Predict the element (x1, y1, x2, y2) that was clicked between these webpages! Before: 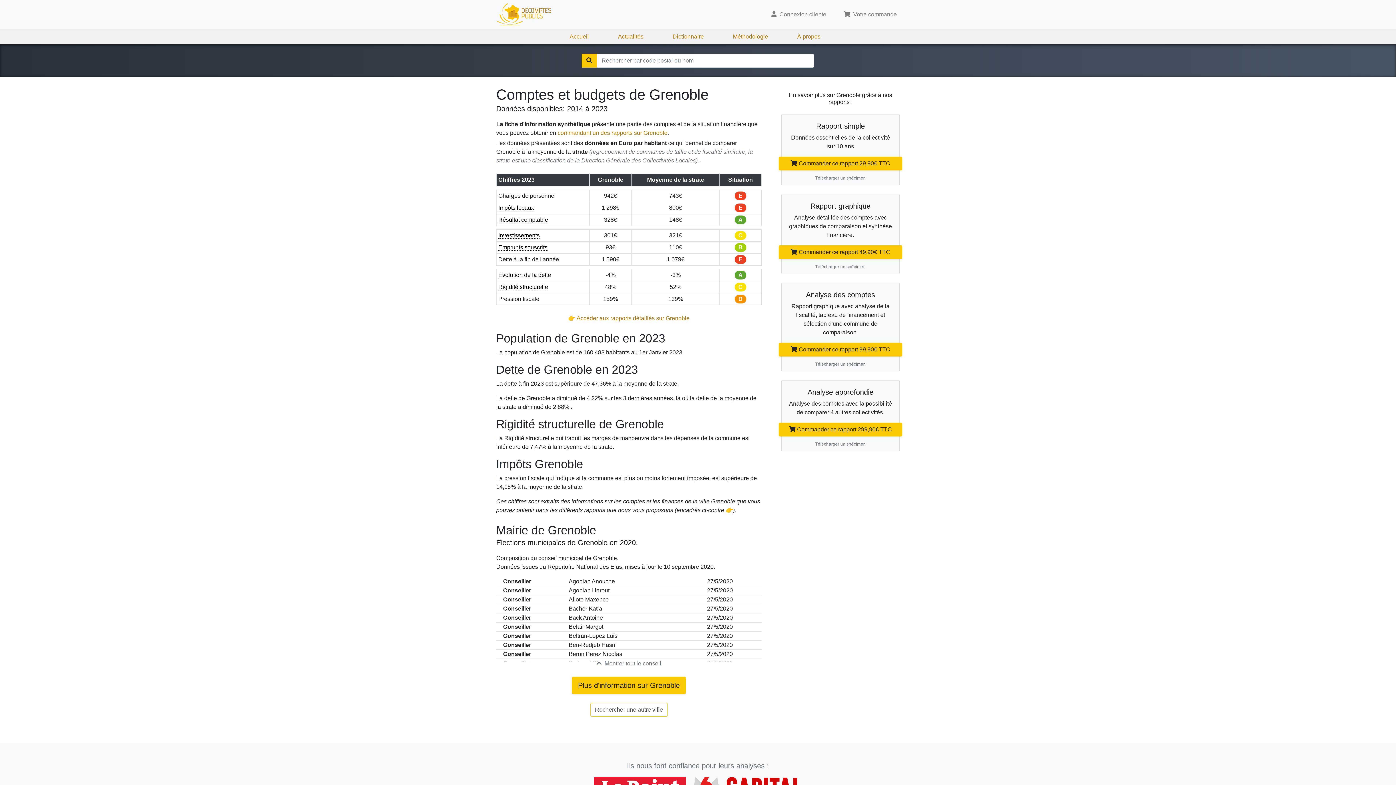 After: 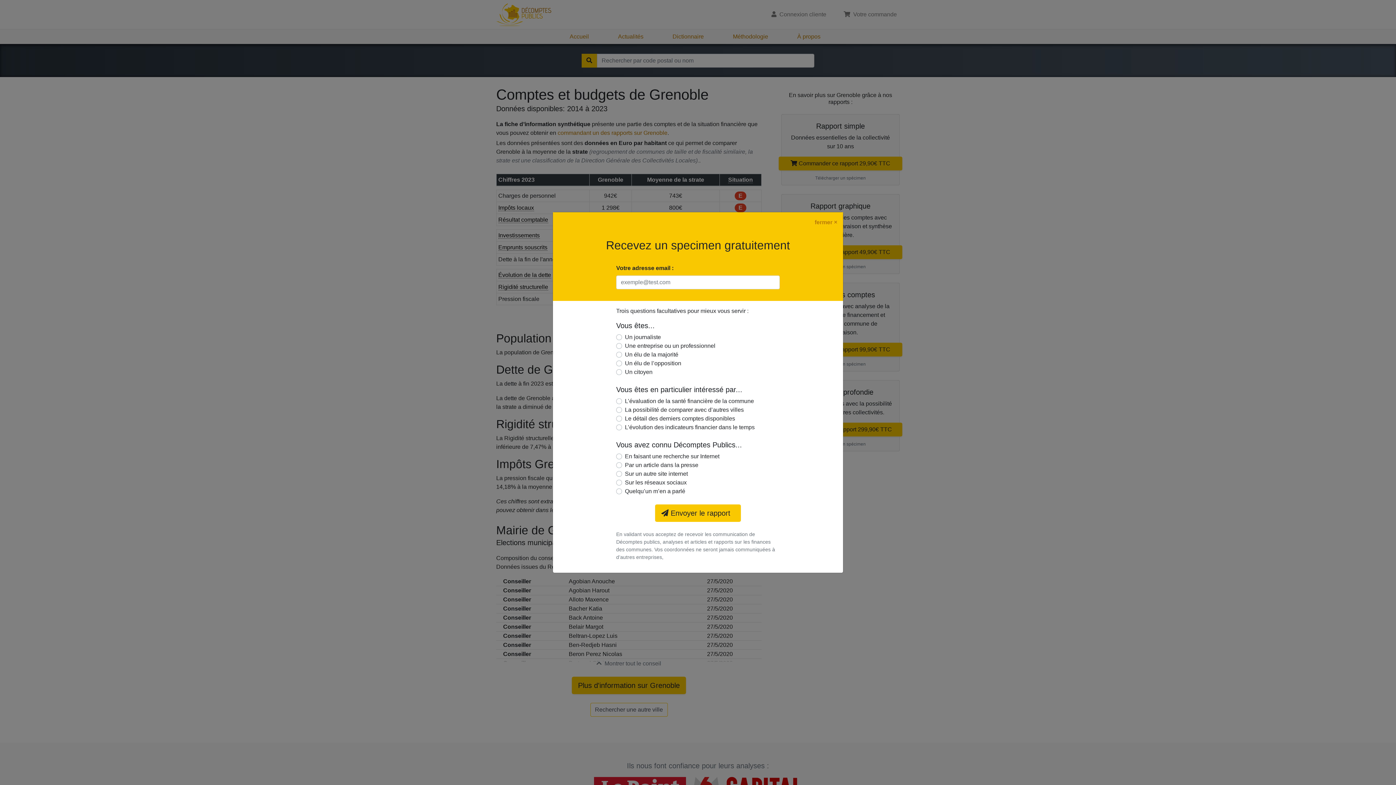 Action: bbox: (815, 441, 866, 446) label: Télécharger un spécimen